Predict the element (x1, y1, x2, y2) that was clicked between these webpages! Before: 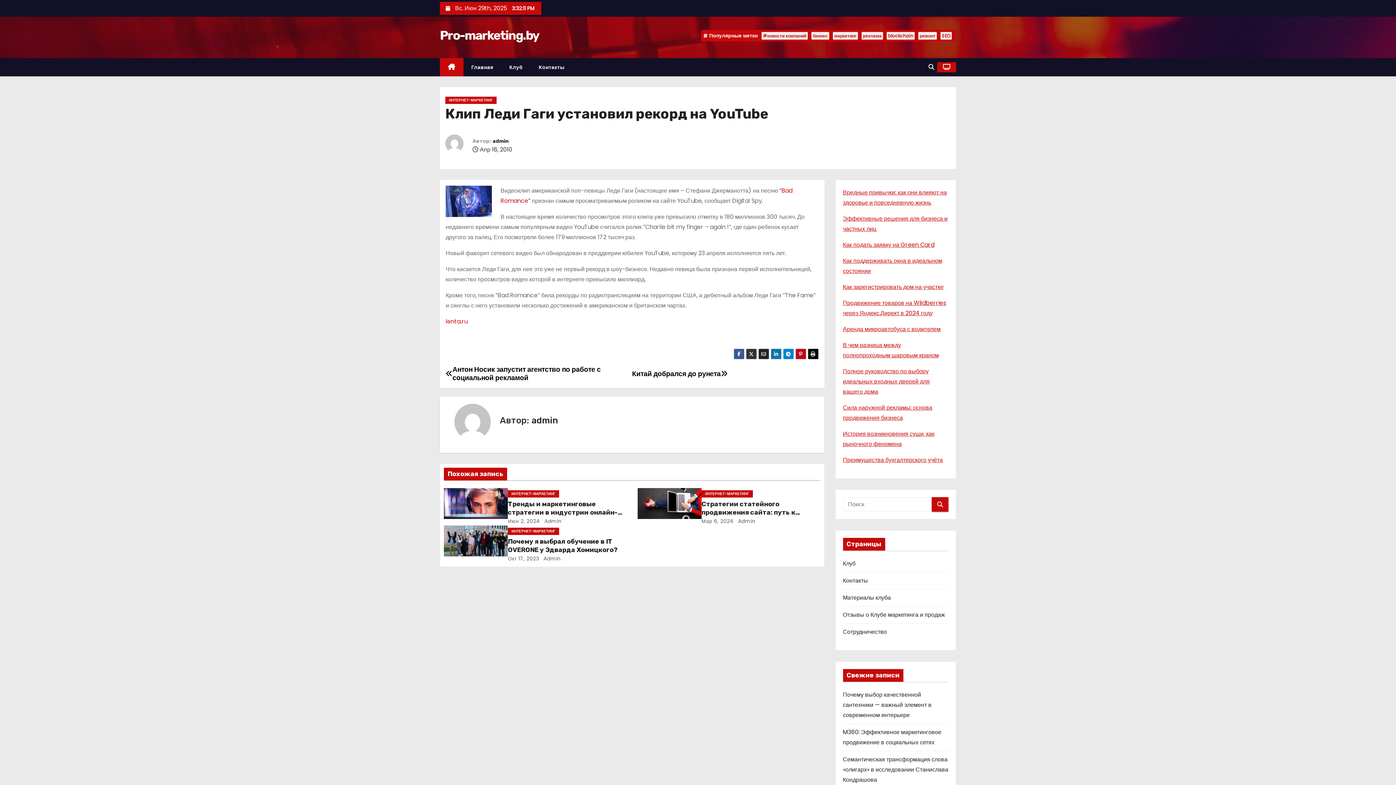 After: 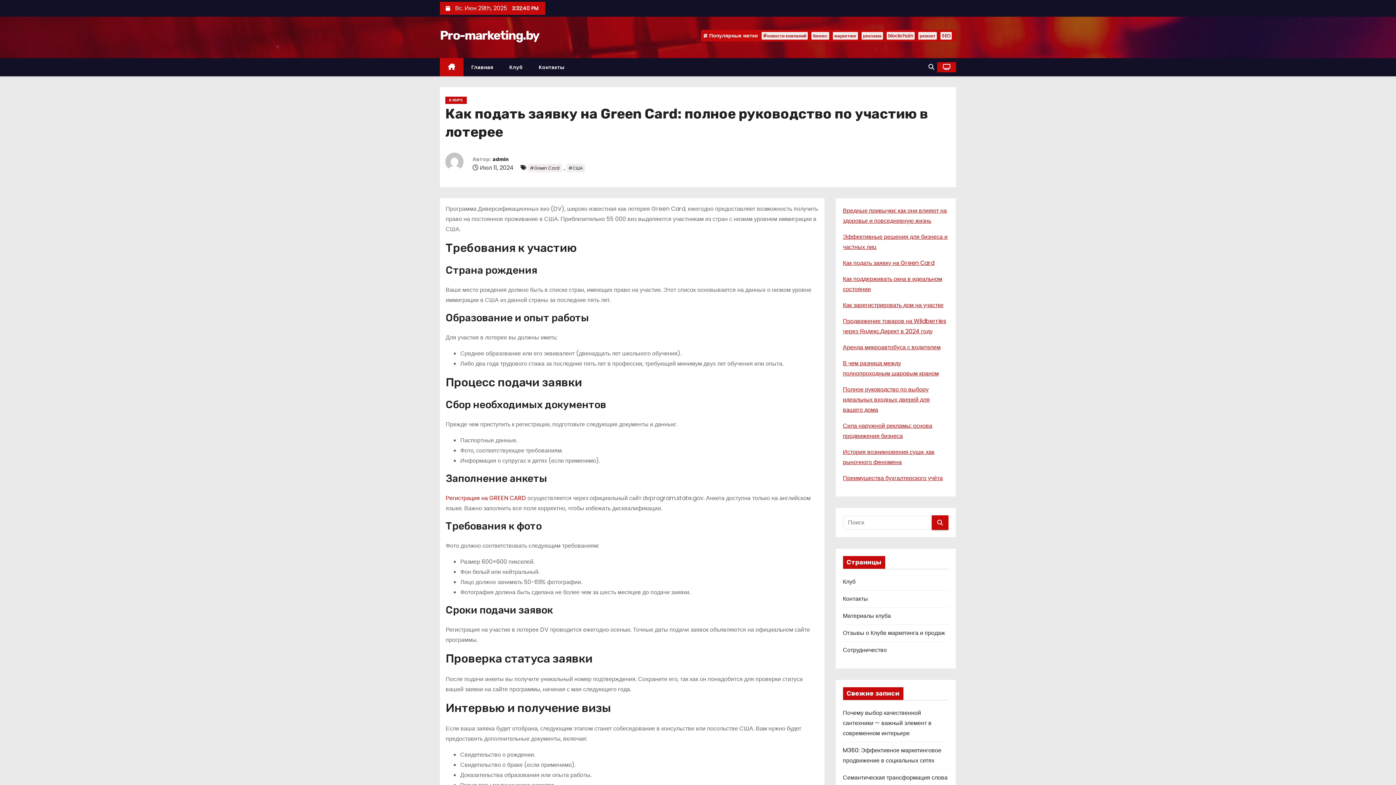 Action: bbox: (843, 240, 934, 249) label: Как подать заявку на Green Card